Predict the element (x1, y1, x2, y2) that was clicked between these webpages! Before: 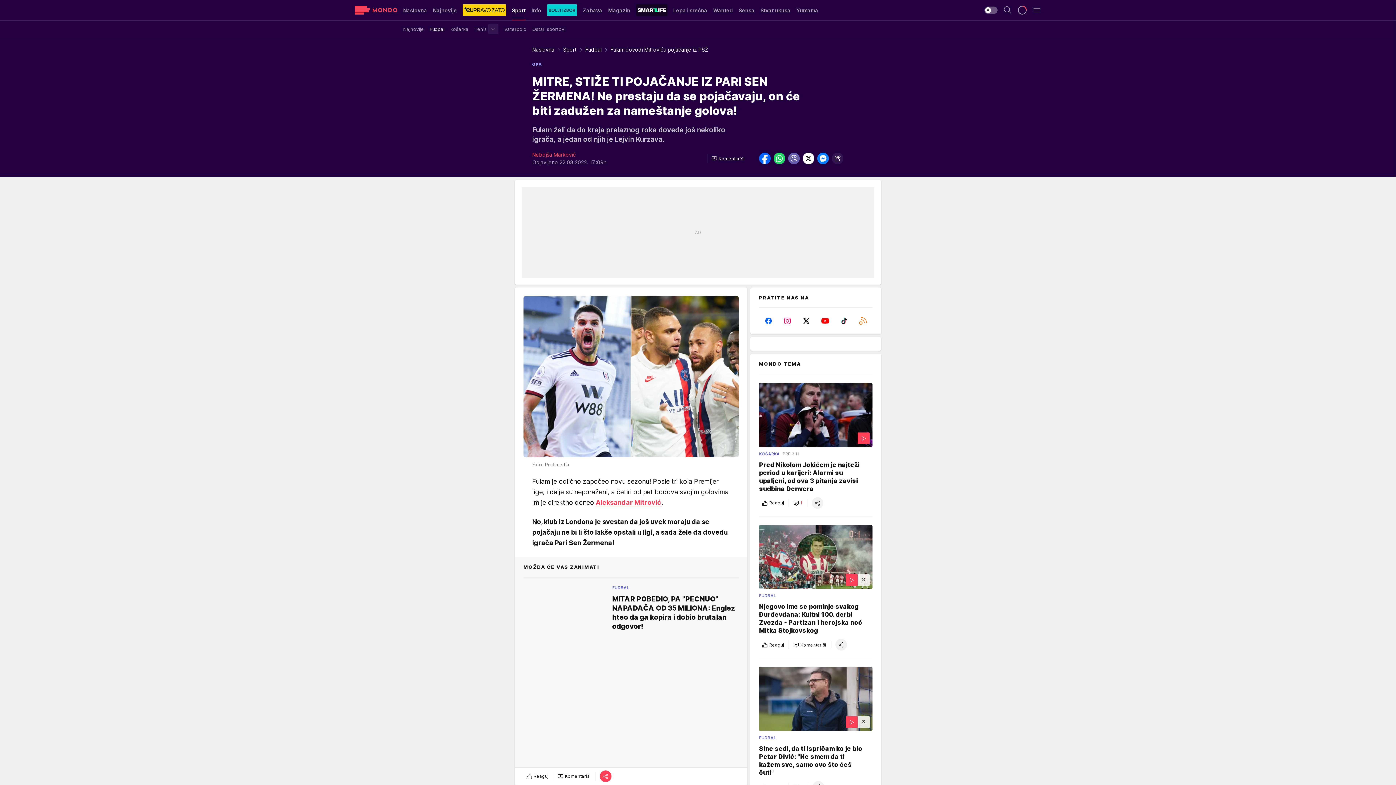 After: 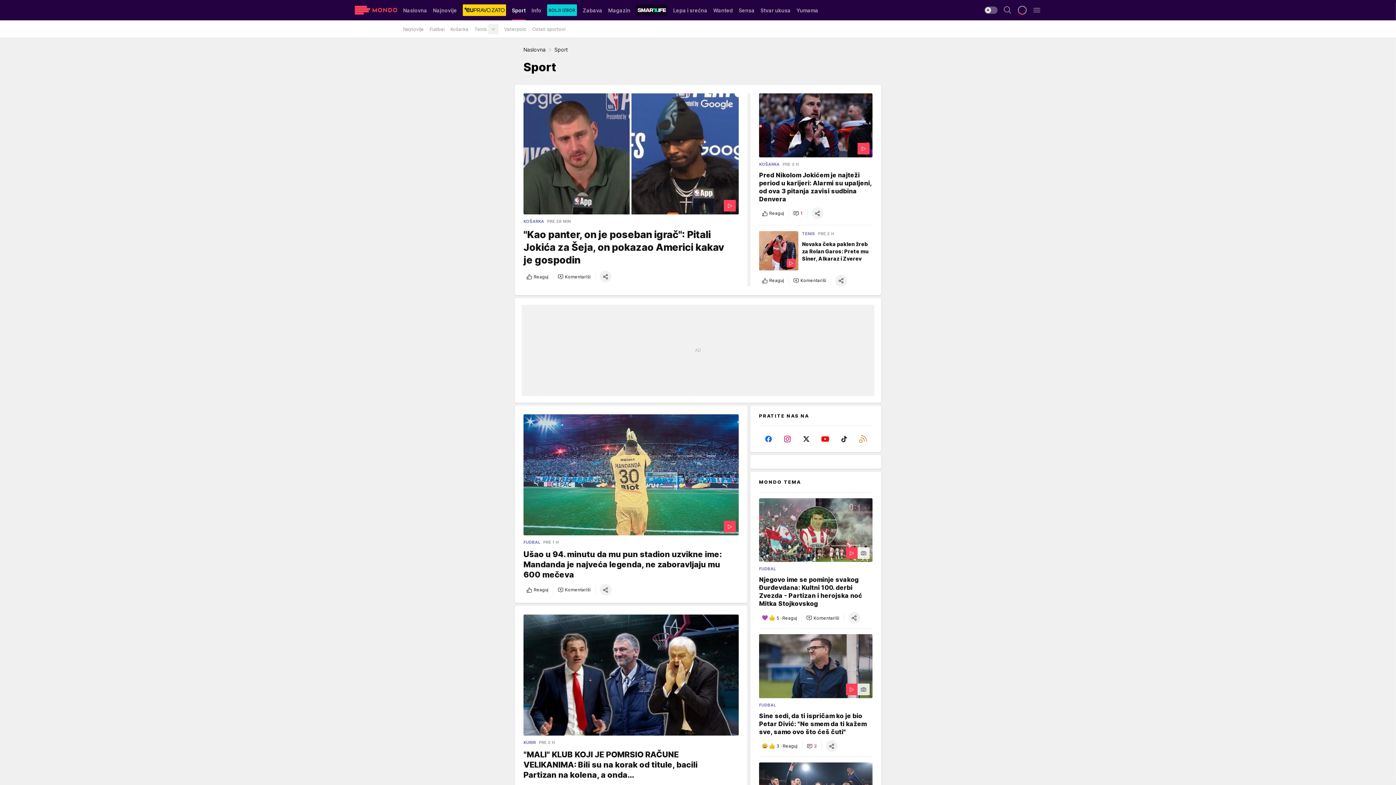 Action: bbox: (563, 46, 576, 52) label: Sport